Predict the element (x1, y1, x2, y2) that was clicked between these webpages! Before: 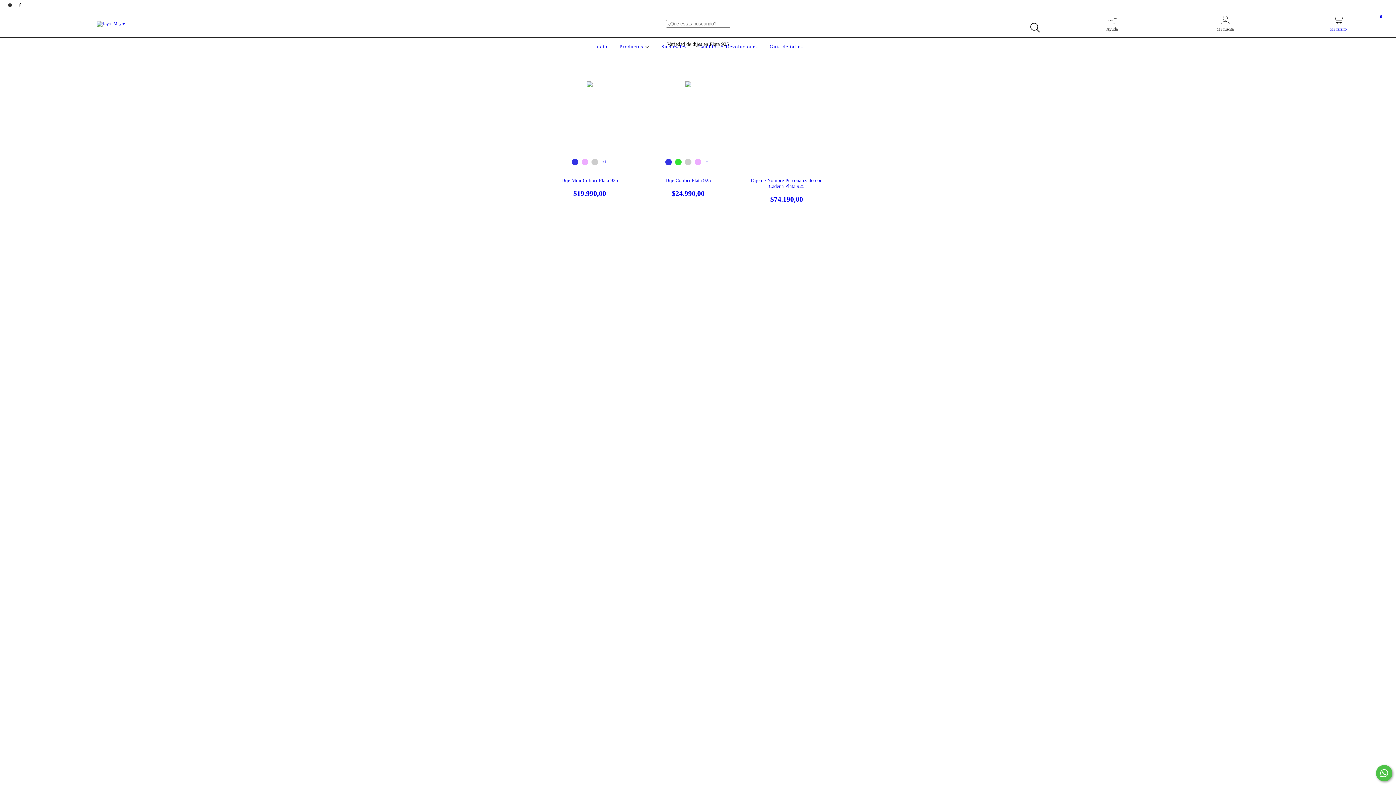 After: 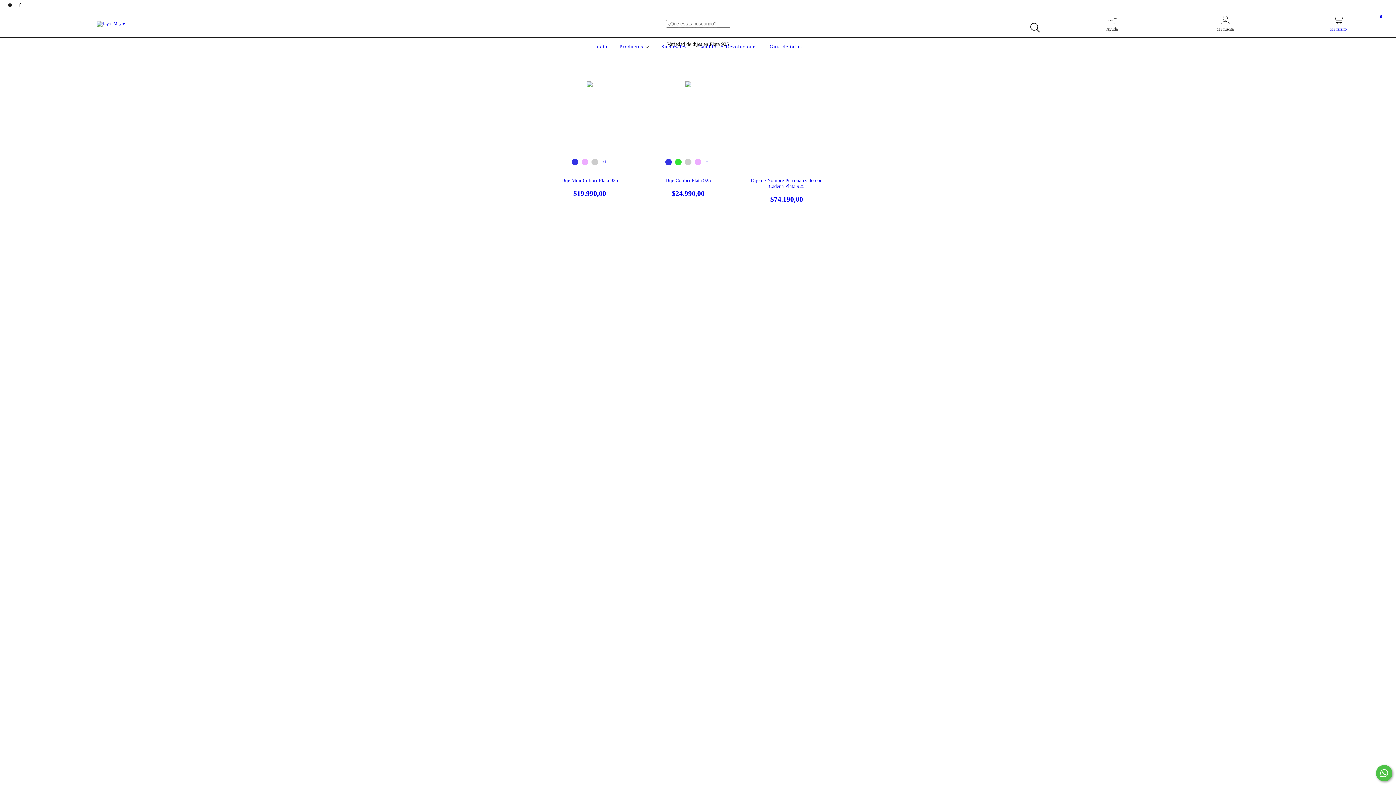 Action: bbox: (1282, 19, 1394, 32) label: Mi carrito
0